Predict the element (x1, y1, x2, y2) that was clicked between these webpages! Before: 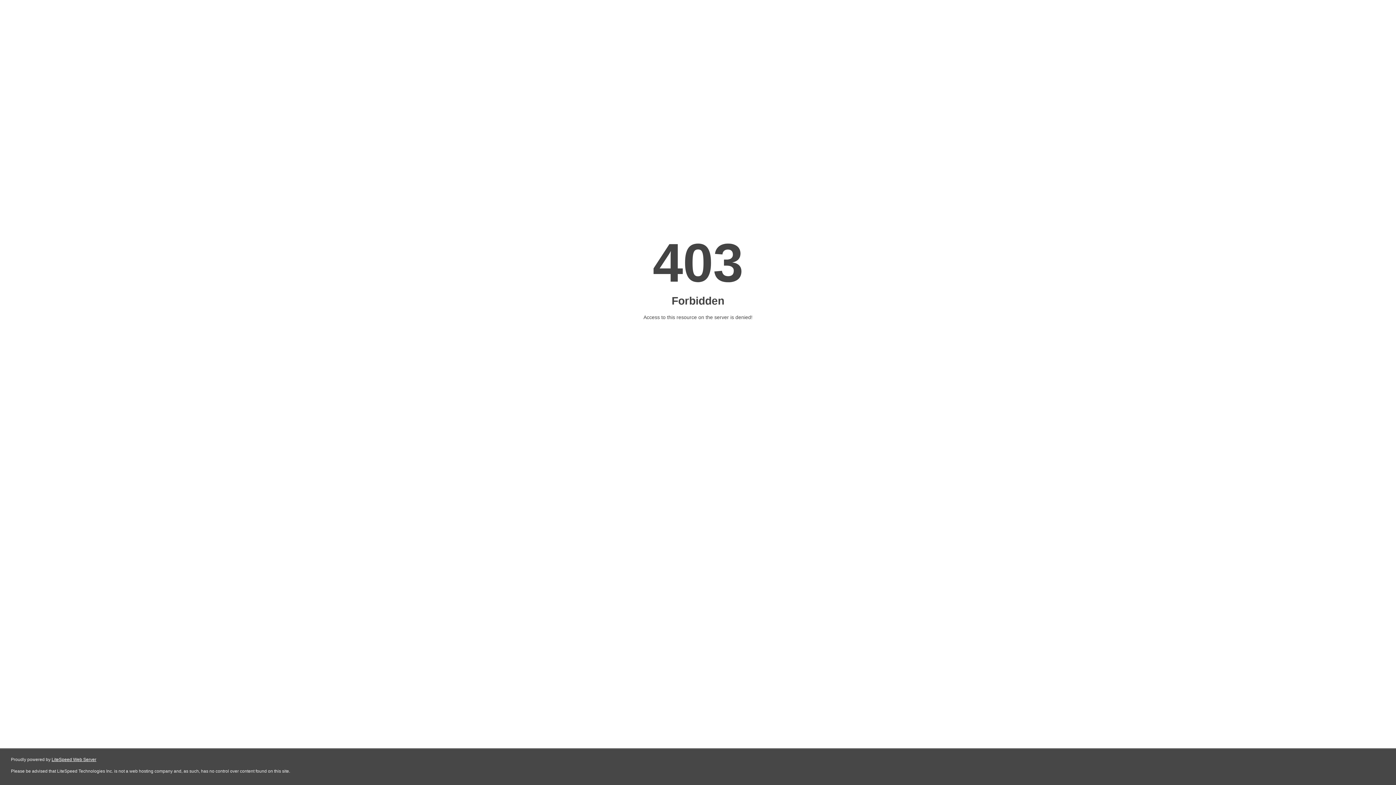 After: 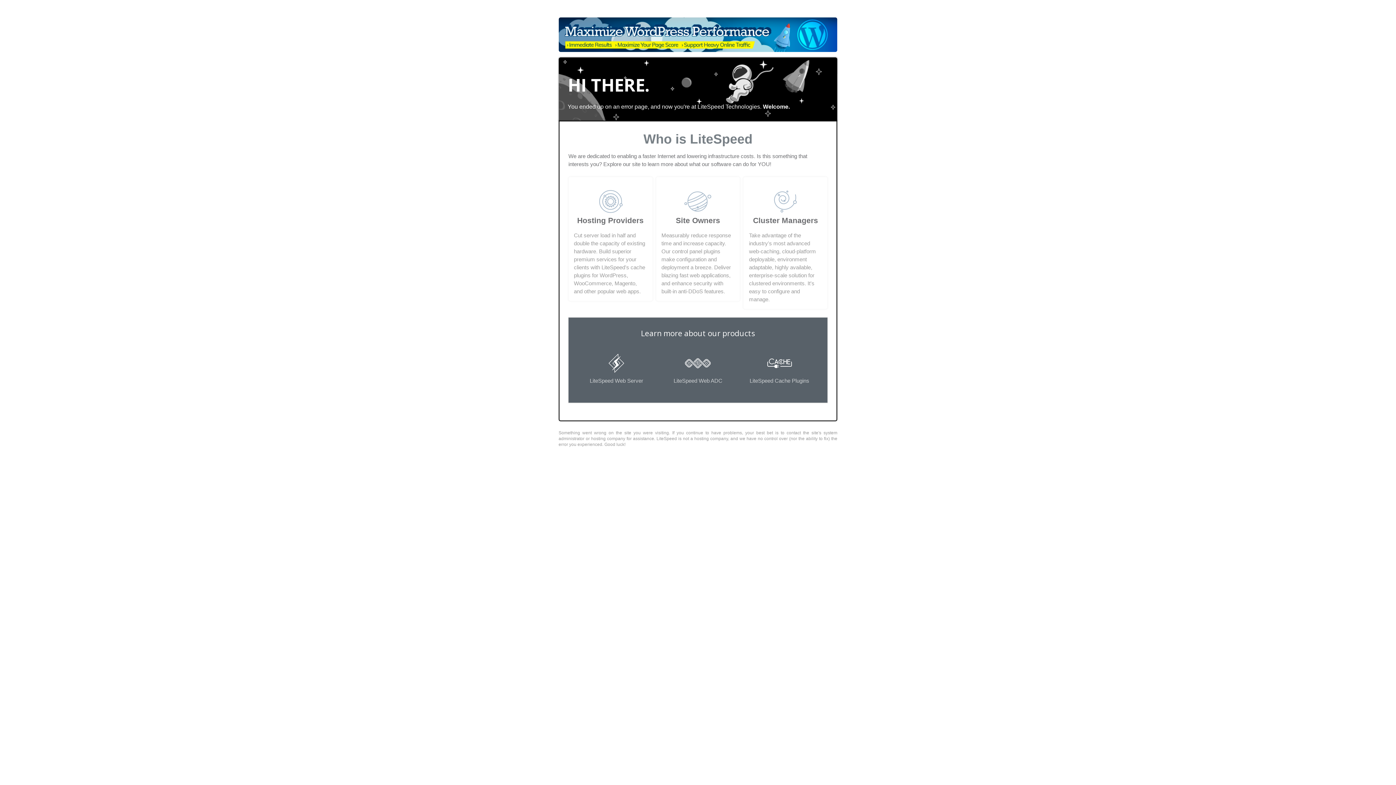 Action: bbox: (51, 757, 96, 762) label: LiteSpeed Web Server